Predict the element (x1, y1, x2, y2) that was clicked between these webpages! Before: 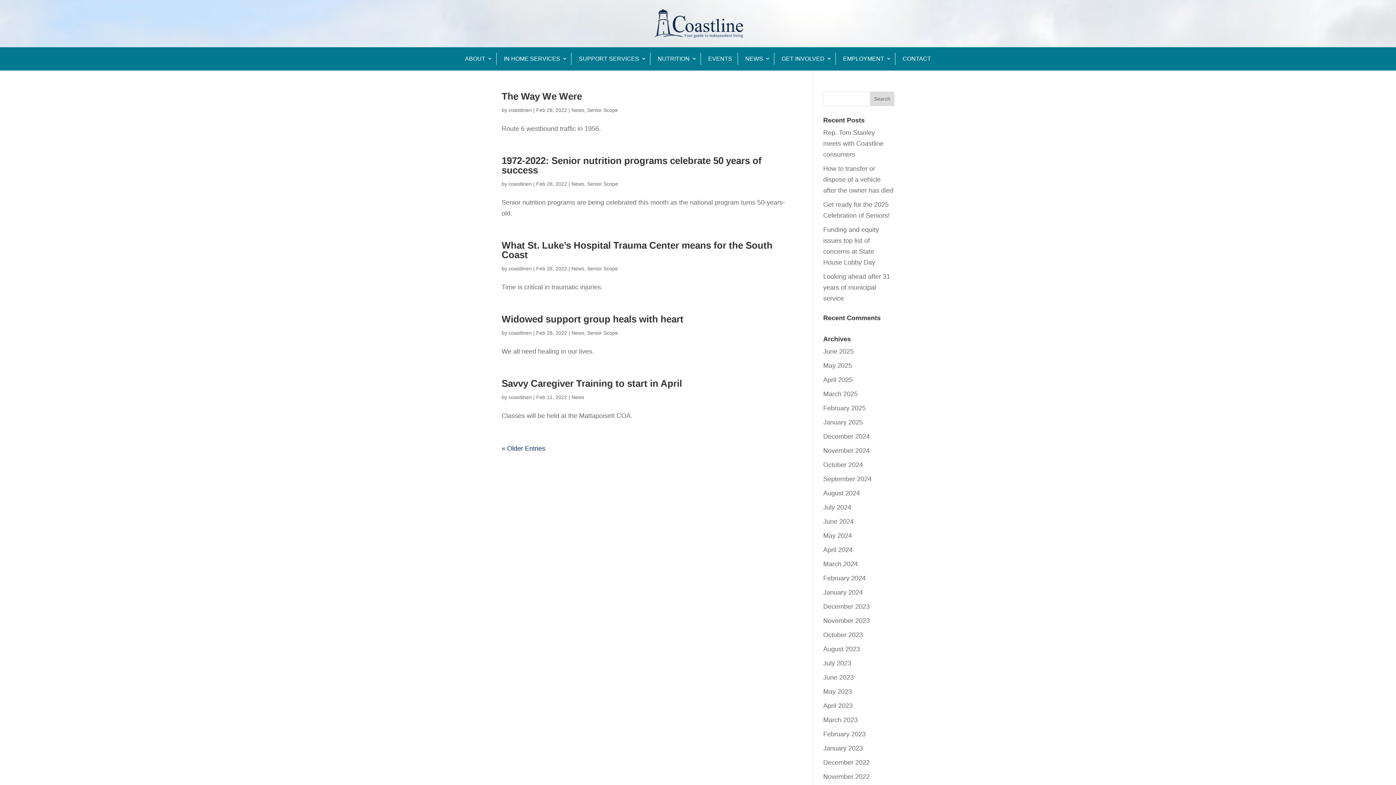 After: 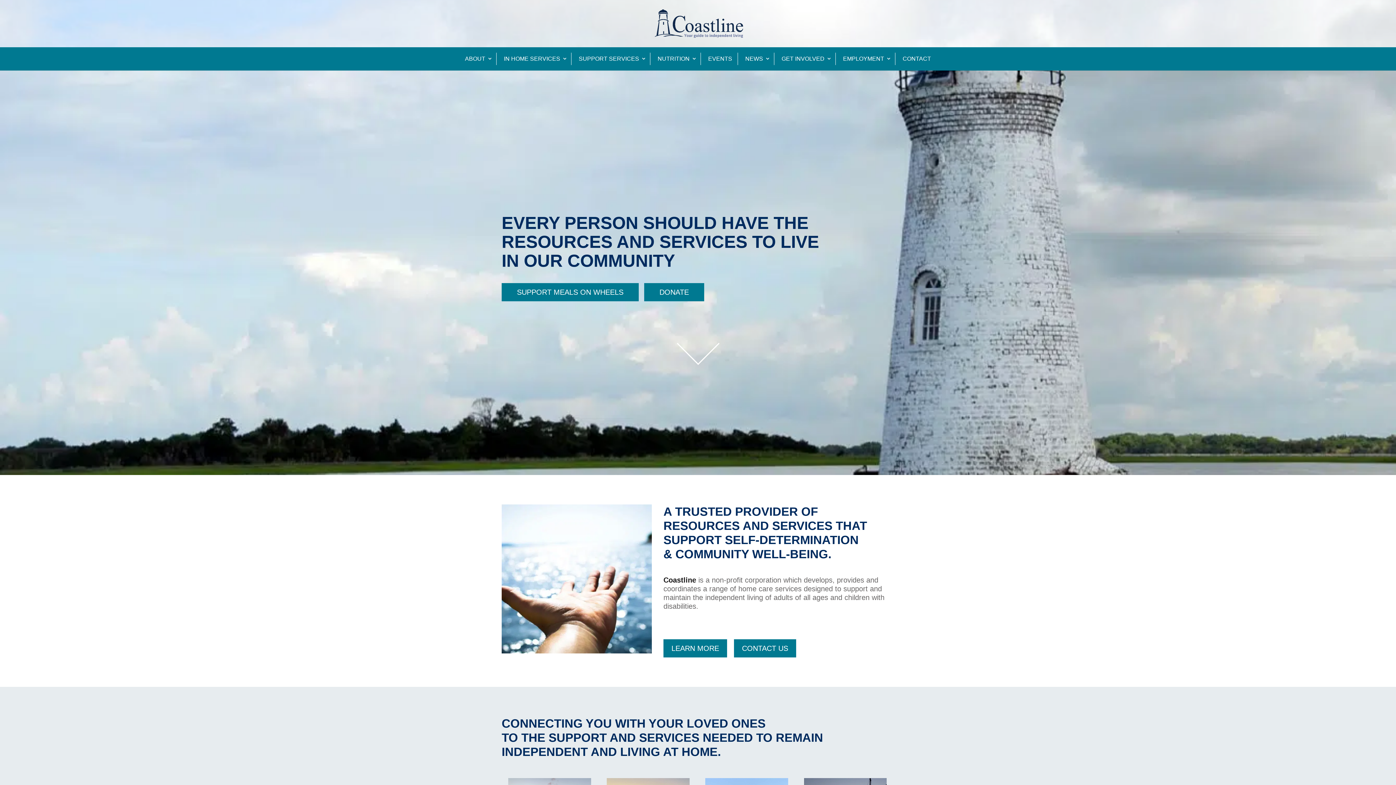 Action: bbox: (655, 19, 743, 26)